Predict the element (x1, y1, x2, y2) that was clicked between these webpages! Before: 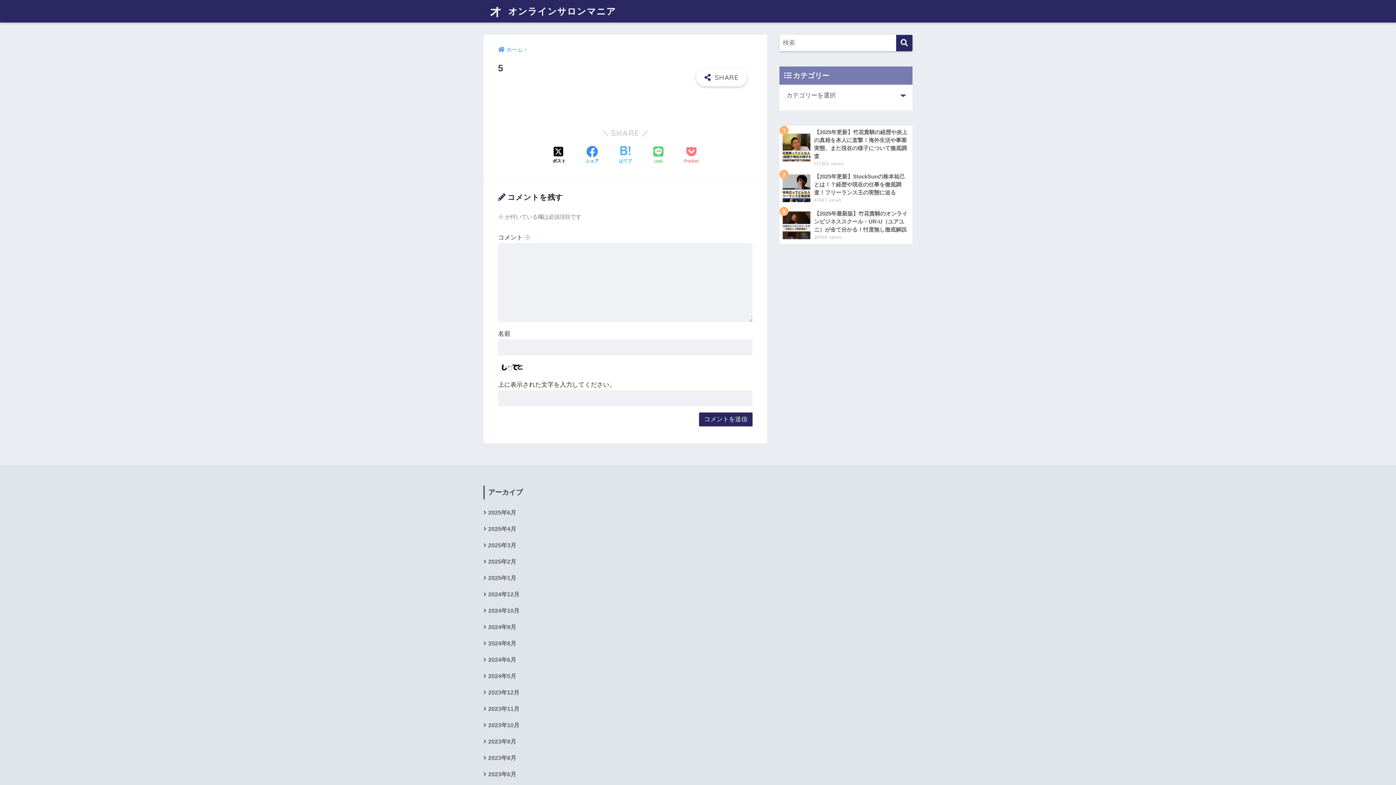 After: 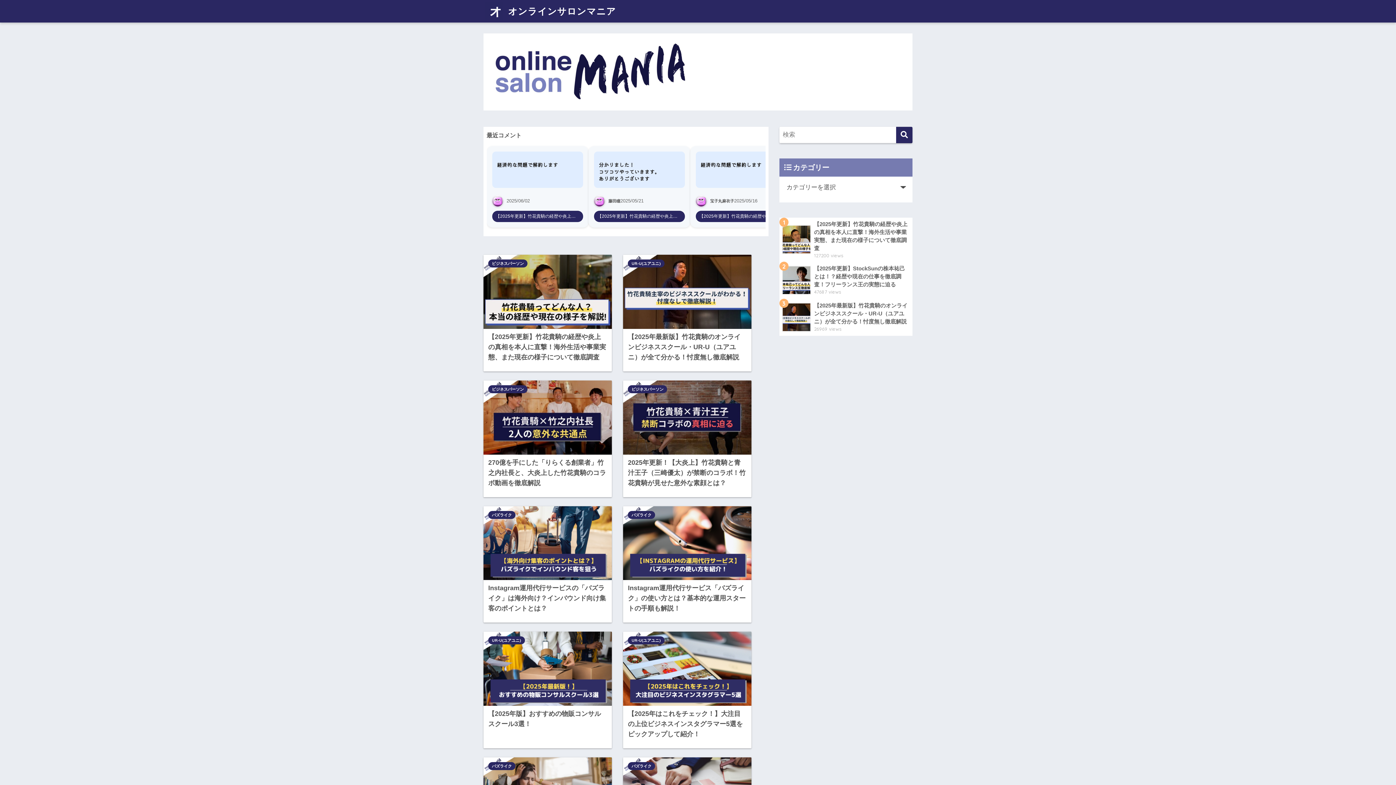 Action: label:  オンラインサロンマニア bbox: (485, 5, 616, 16)